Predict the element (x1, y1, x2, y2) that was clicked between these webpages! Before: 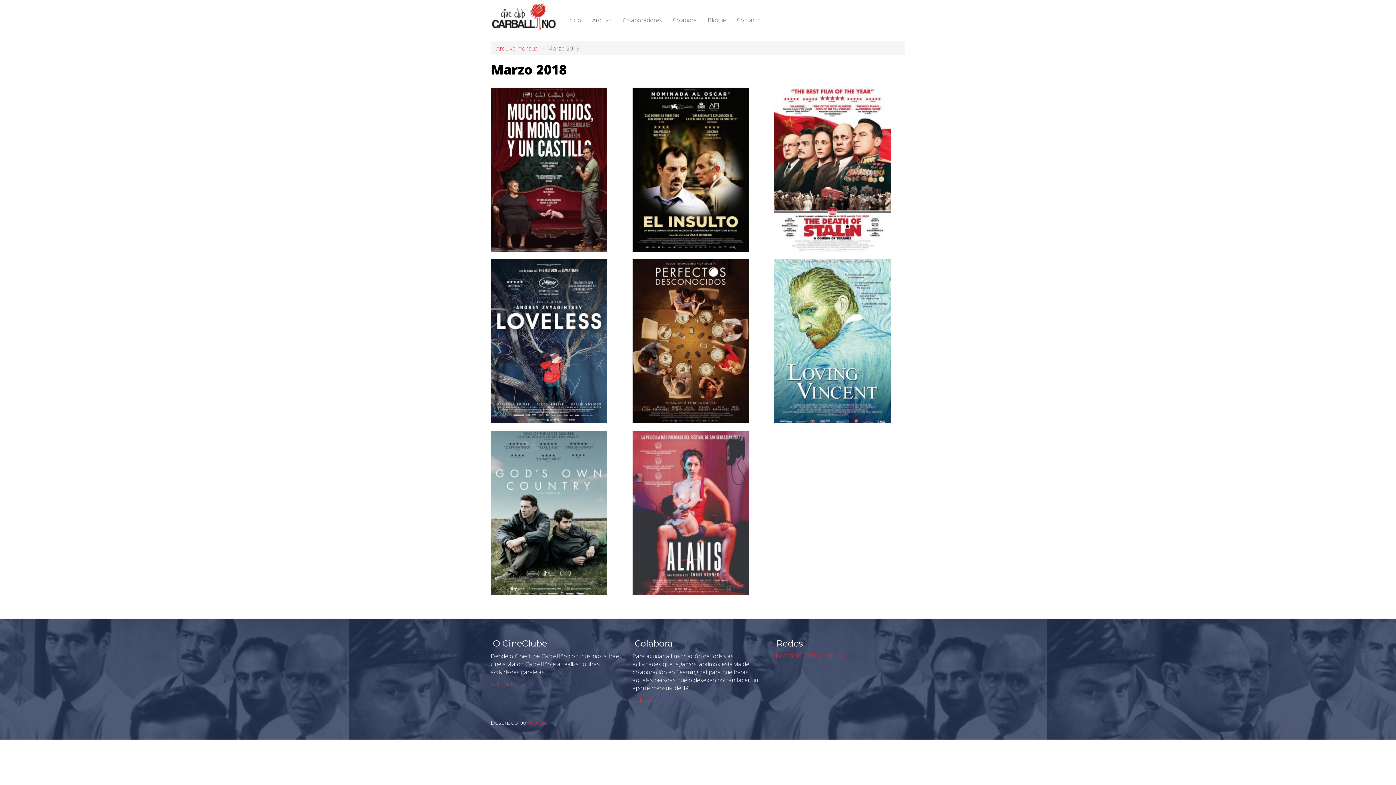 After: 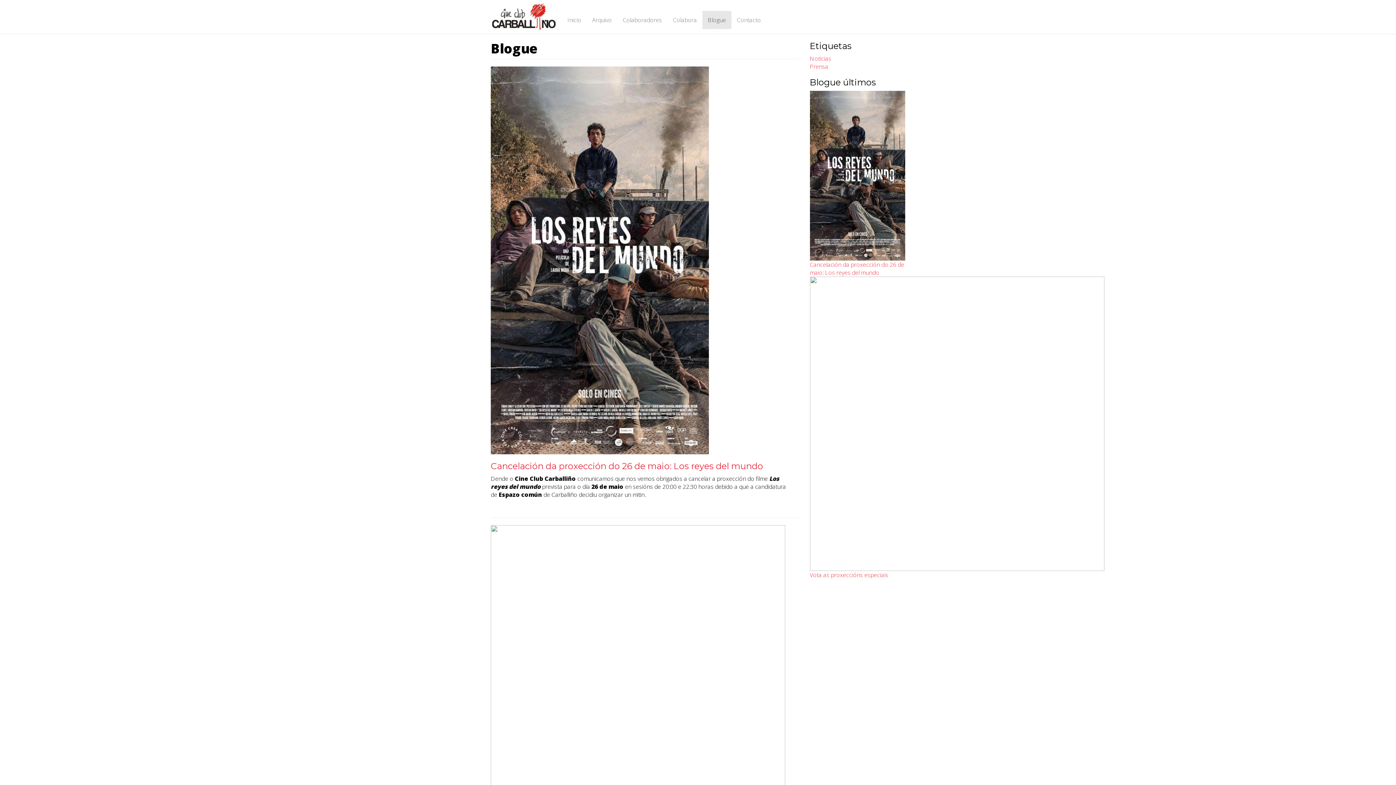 Action: label: Blogue bbox: (702, 10, 731, 29)